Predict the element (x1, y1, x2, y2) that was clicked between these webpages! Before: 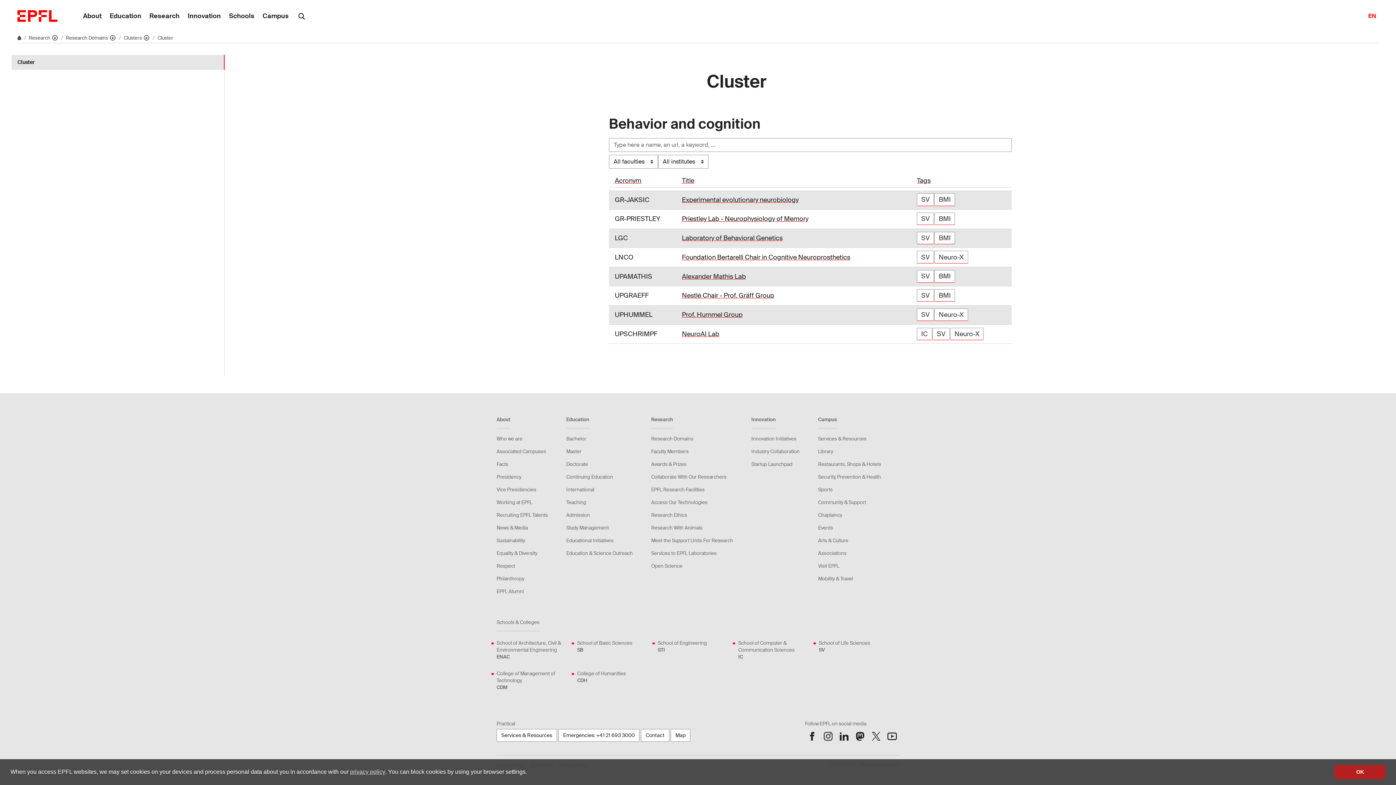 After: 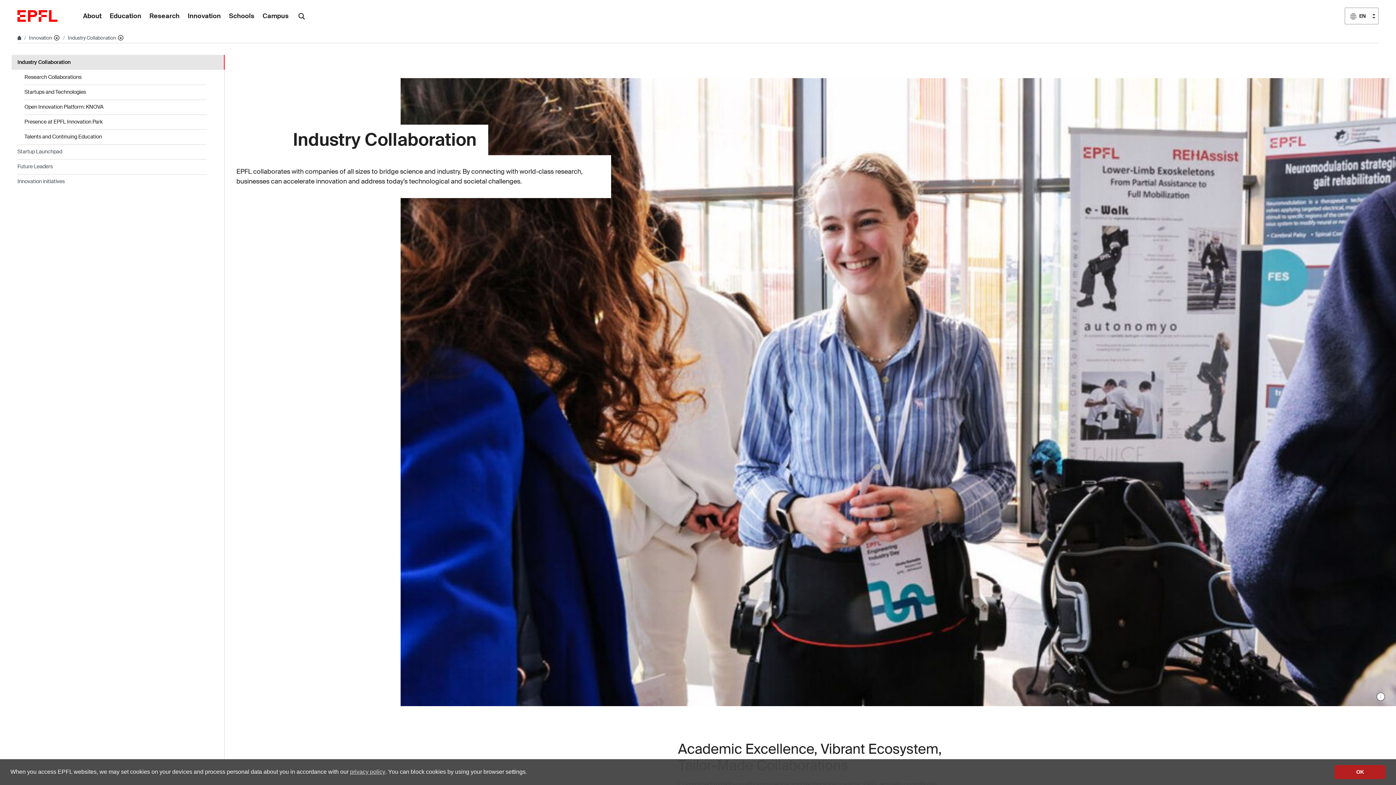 Action: bbox: (751, 448, 799, 455) label: Industry Collaboration